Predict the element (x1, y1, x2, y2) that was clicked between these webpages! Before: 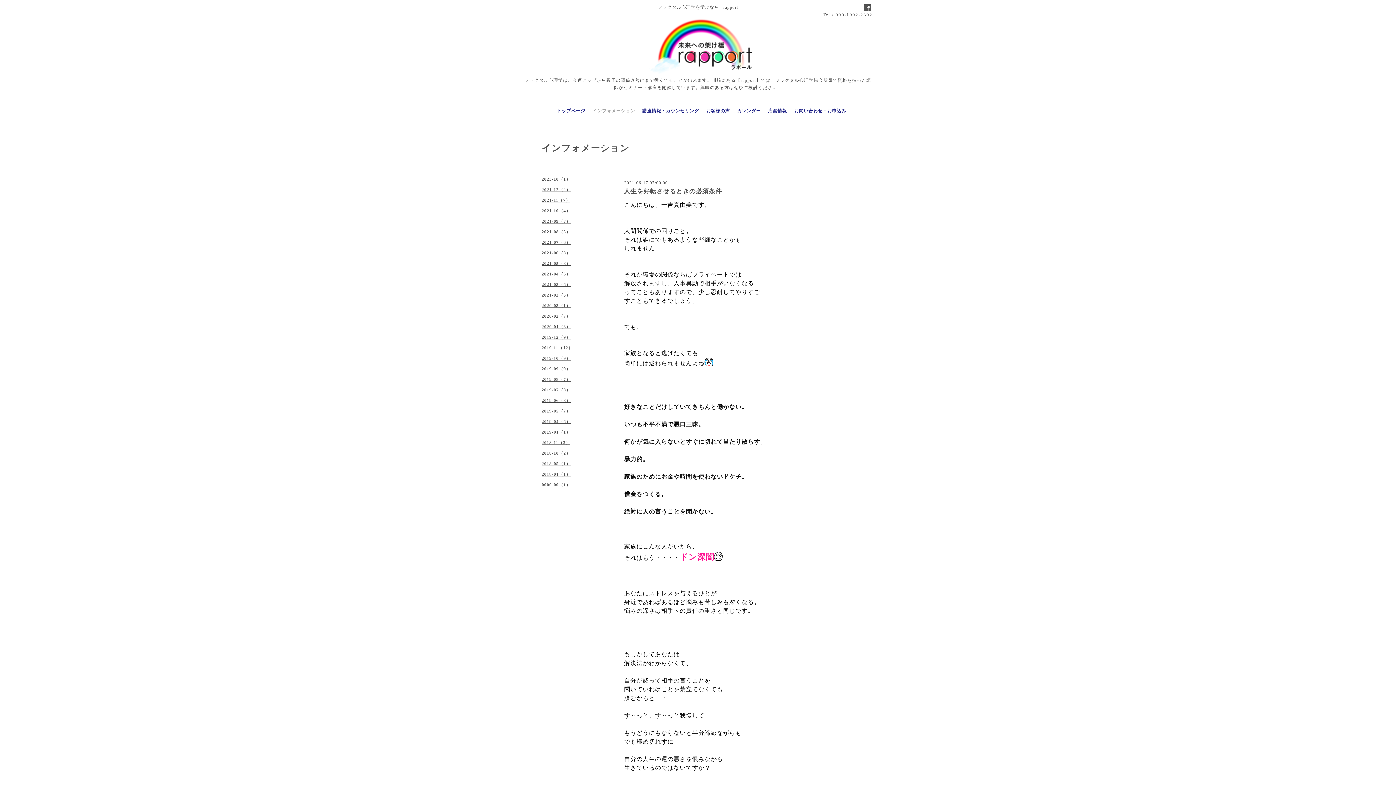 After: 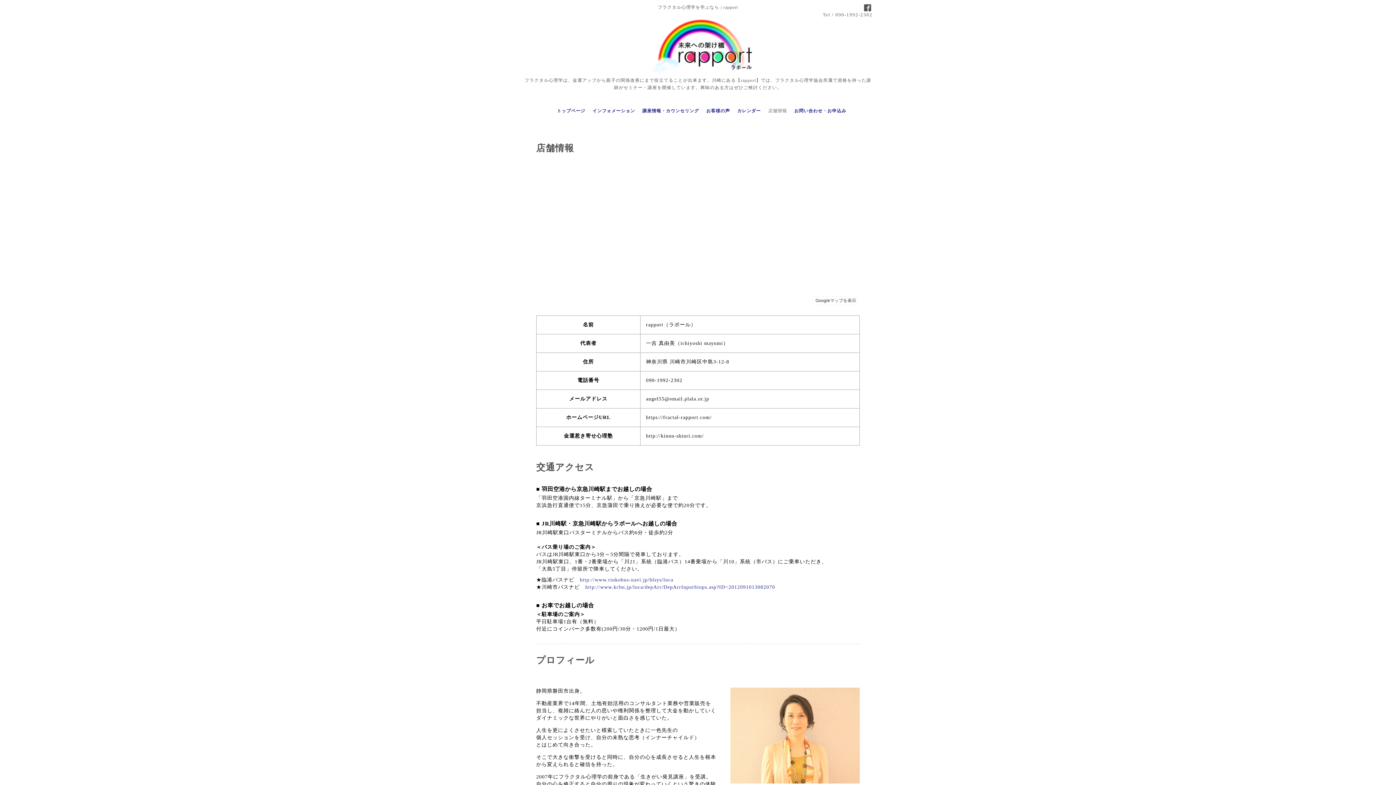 Action: label: 店舗情報 bbox: (764, 106, 790, 115)